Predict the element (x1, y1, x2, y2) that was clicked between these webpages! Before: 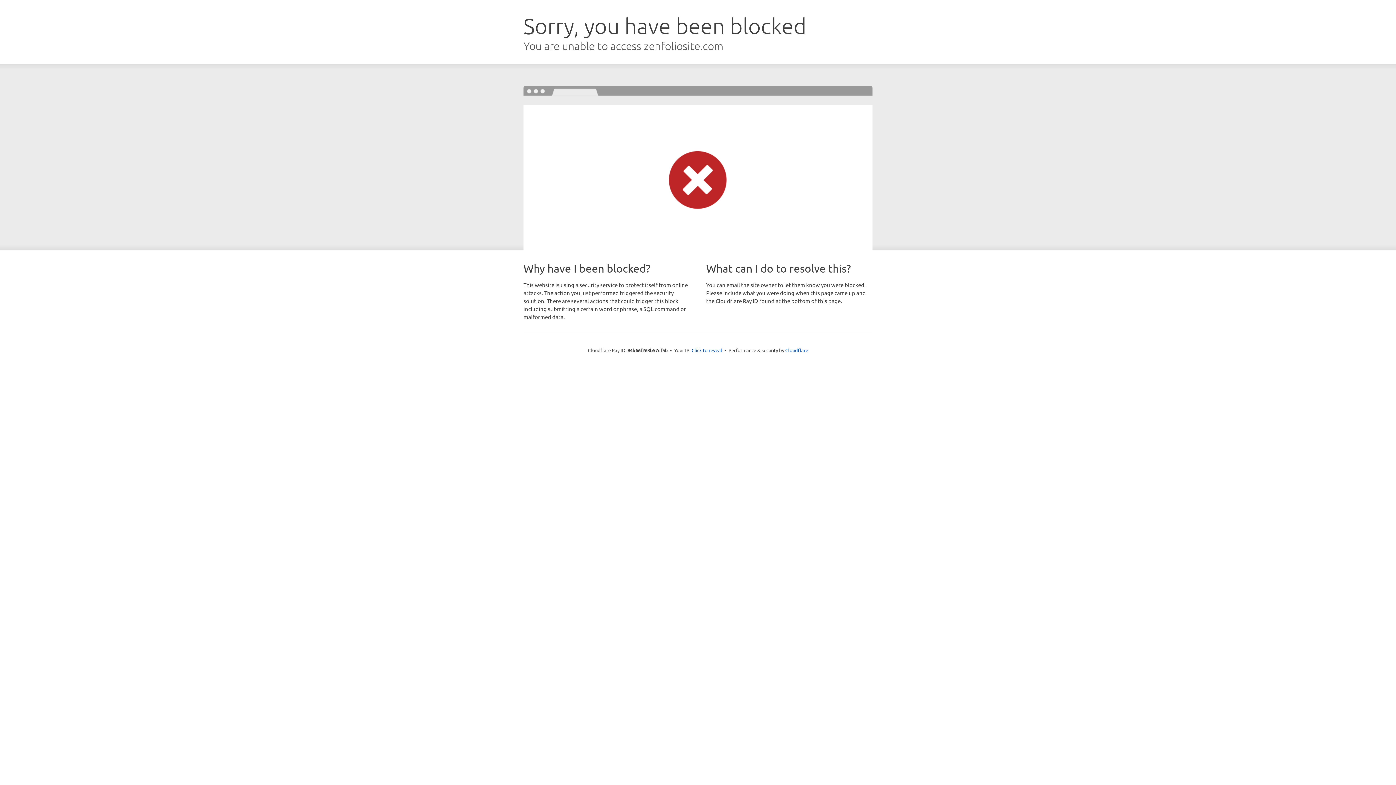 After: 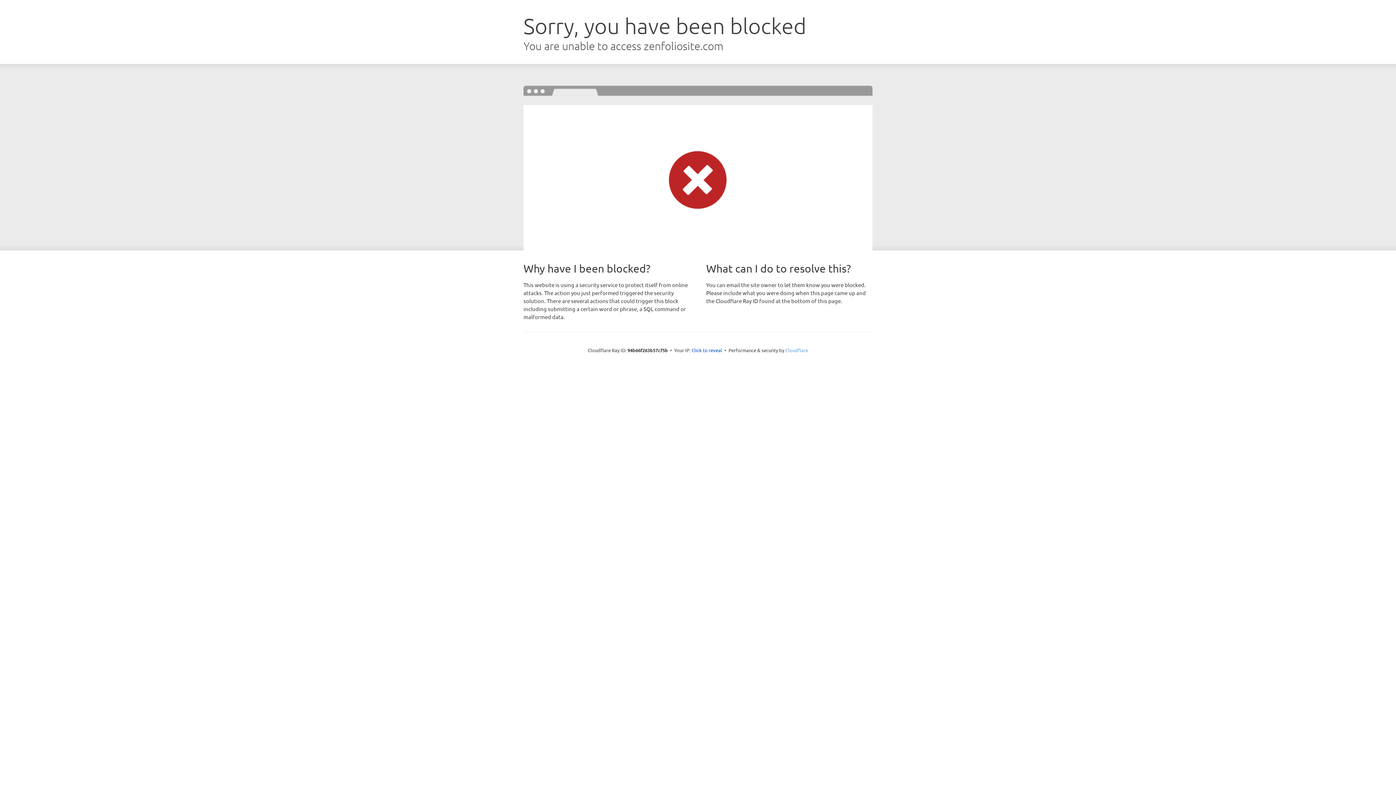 Action: label: Cloudflare bbox: (785, 347, 808, 353)